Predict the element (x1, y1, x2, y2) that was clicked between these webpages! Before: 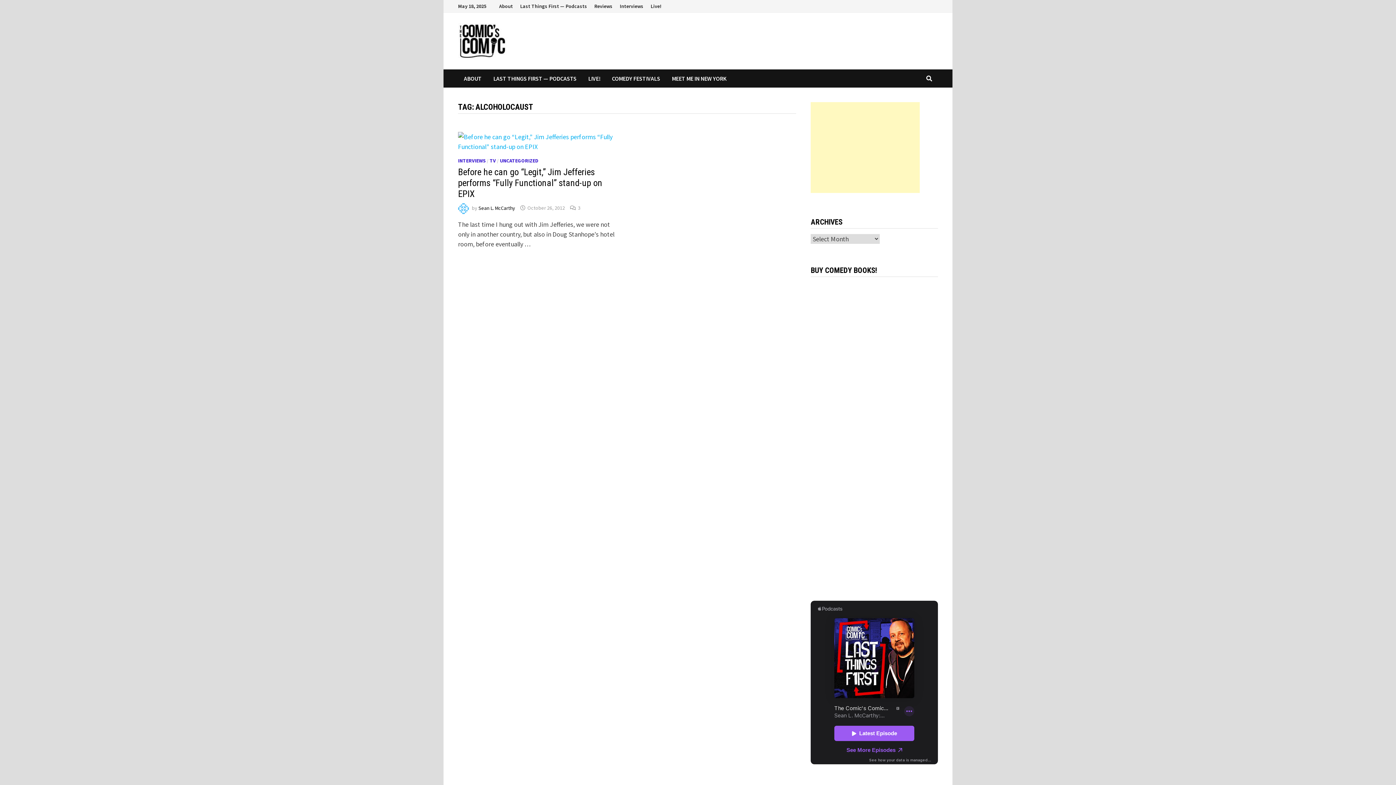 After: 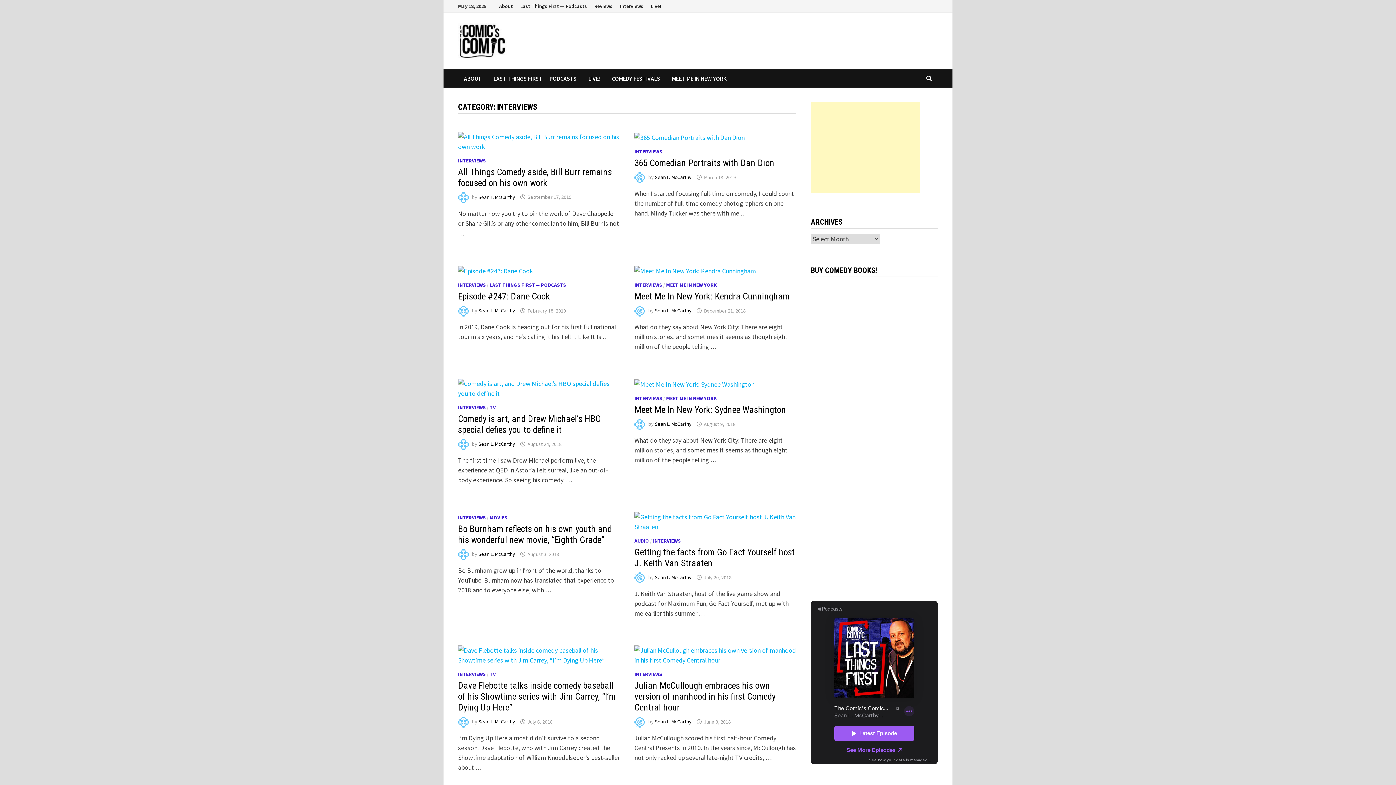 Action: label: Interviews bbox: (616, 0, 647, 12)